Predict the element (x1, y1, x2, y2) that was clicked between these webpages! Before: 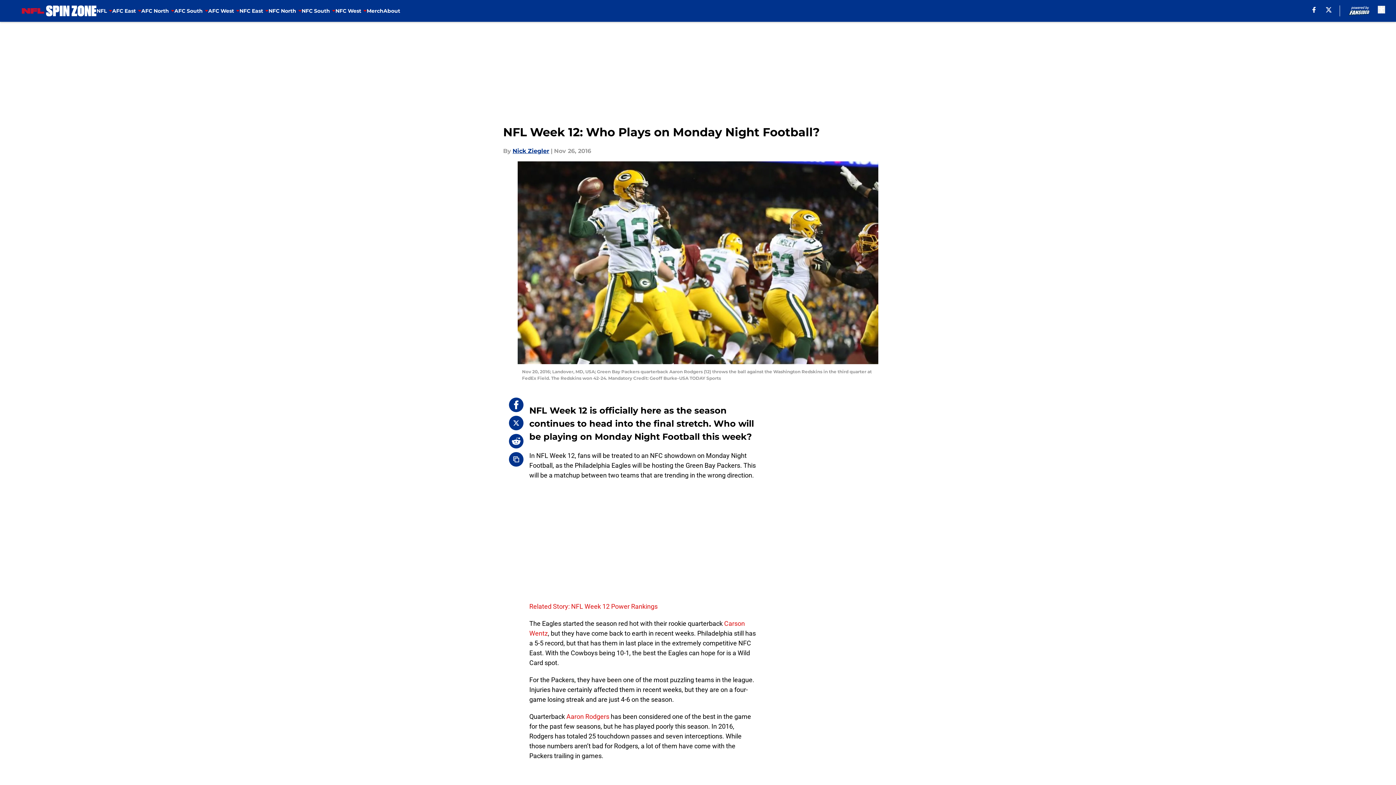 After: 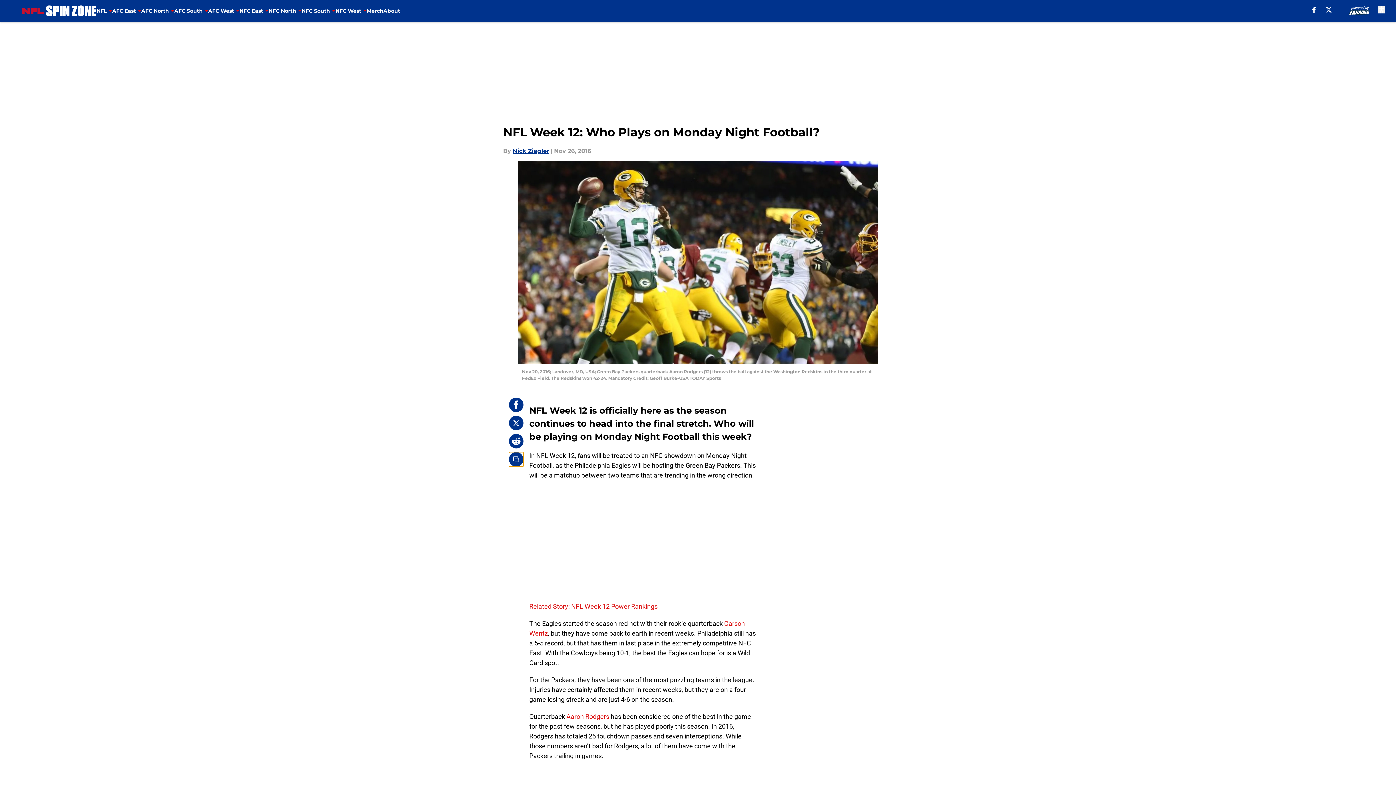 Action: label: copy bbox: (509, 452, 523, 466)